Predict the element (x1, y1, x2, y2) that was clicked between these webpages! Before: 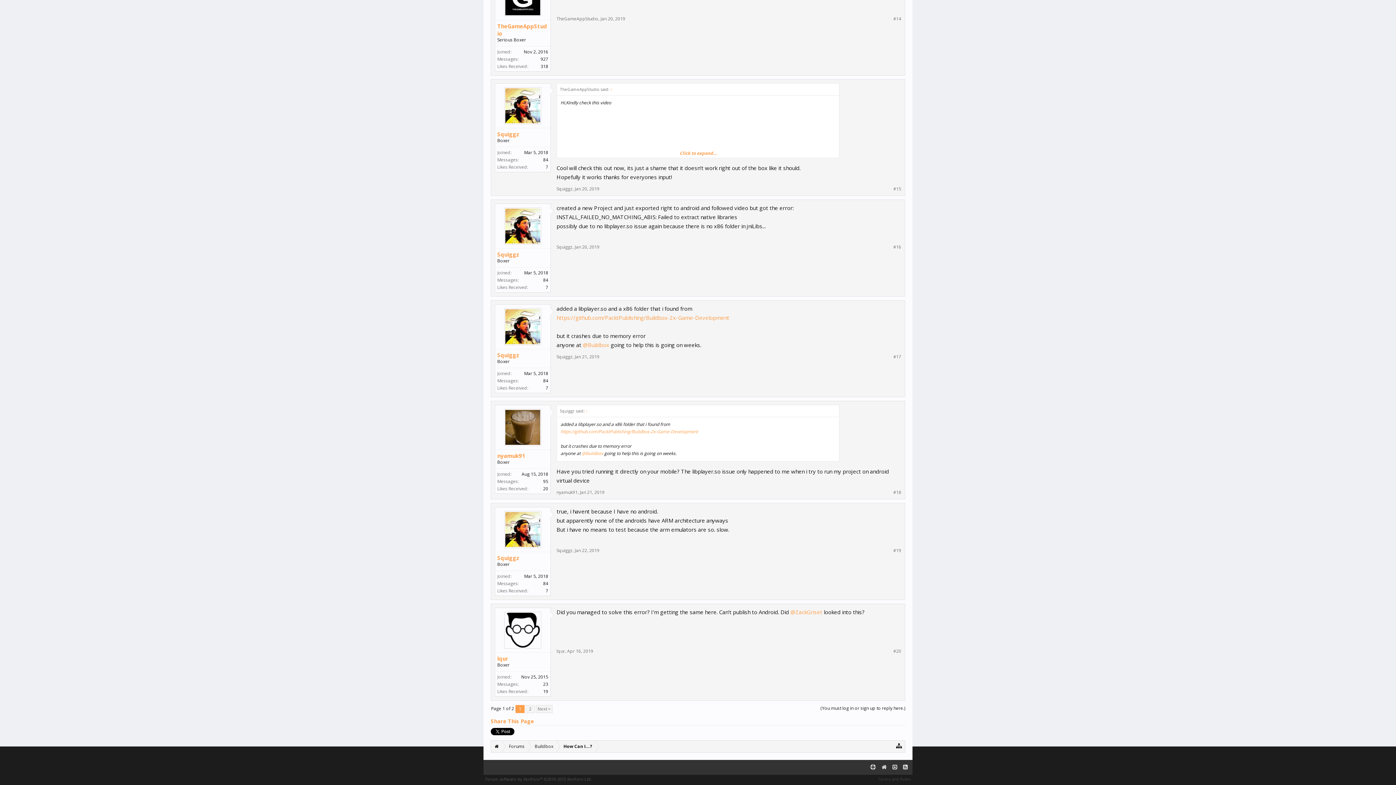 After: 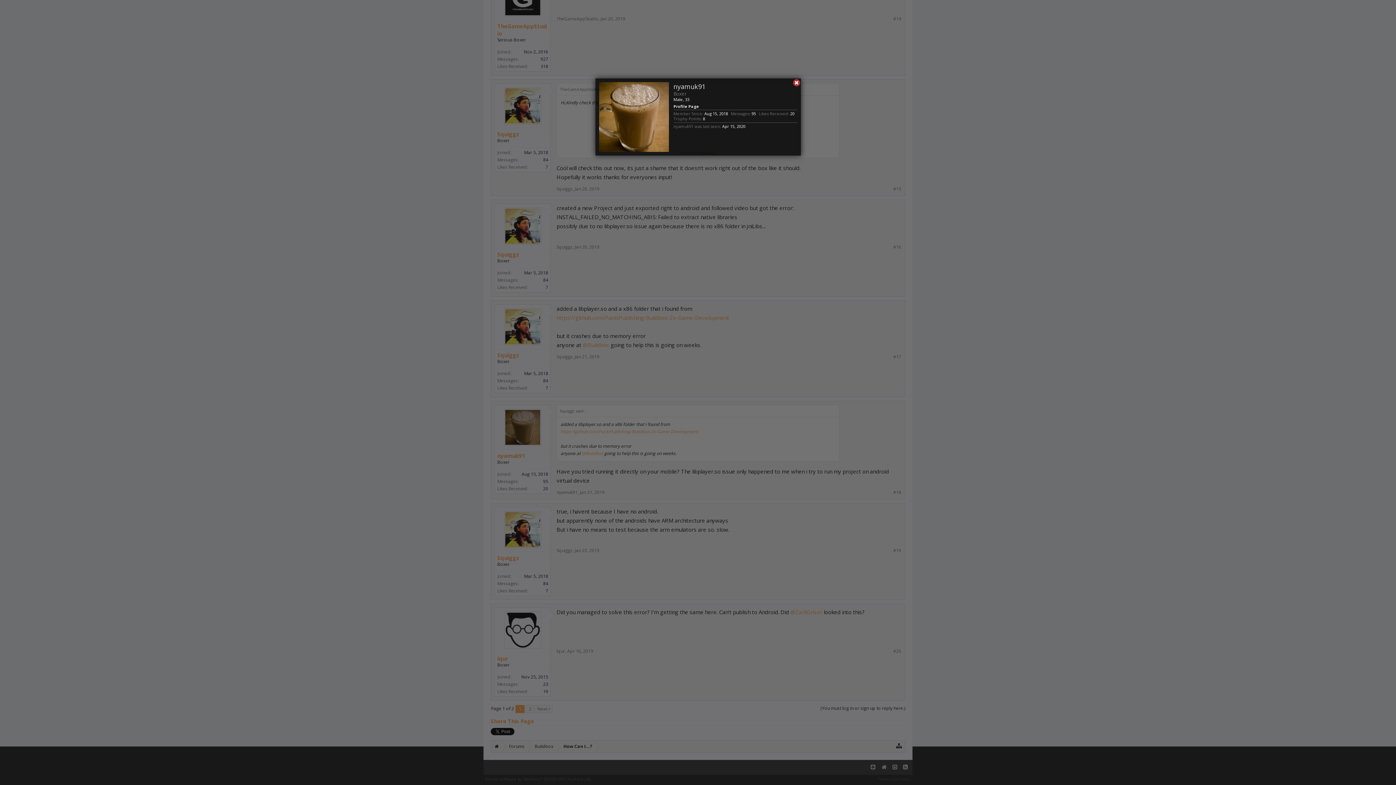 Action: bbox: (498, 408, 546, 446)